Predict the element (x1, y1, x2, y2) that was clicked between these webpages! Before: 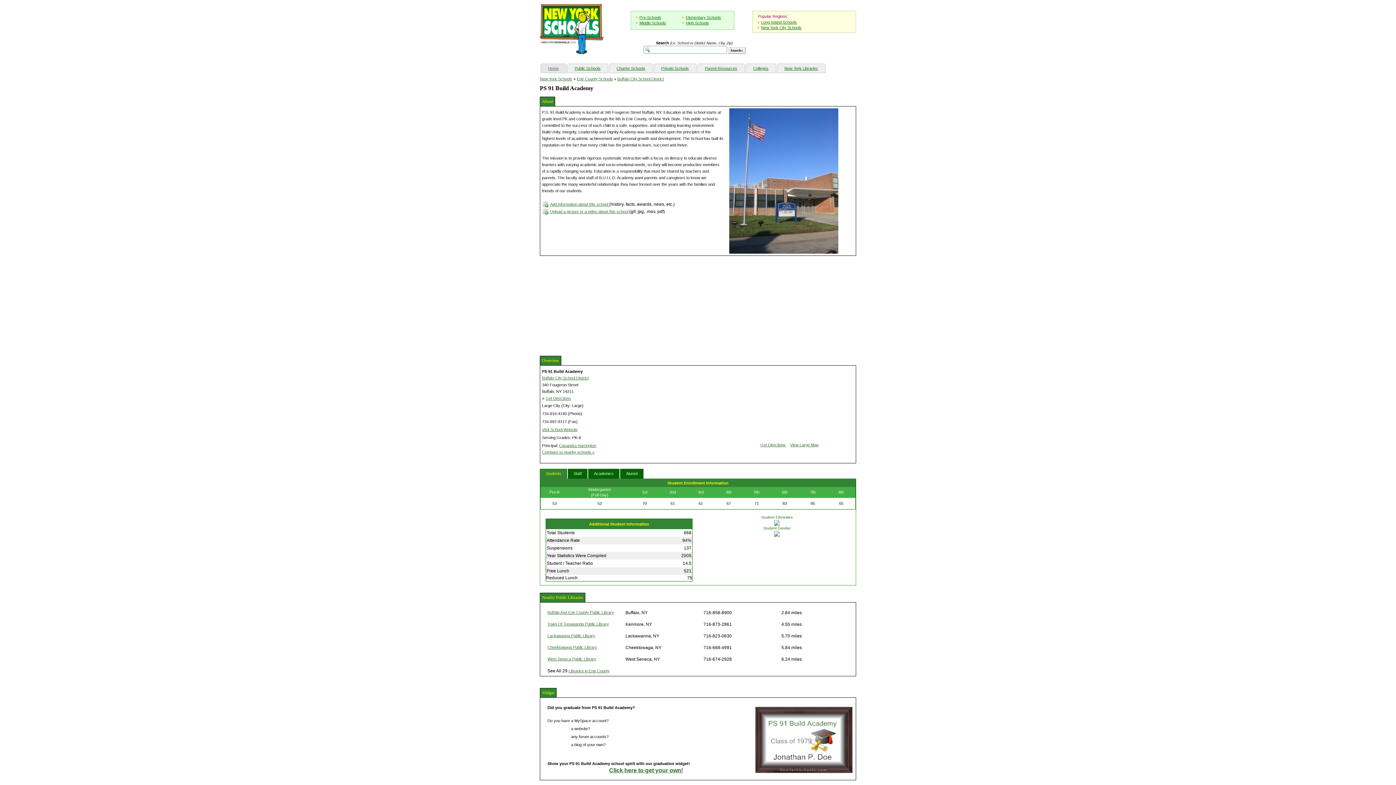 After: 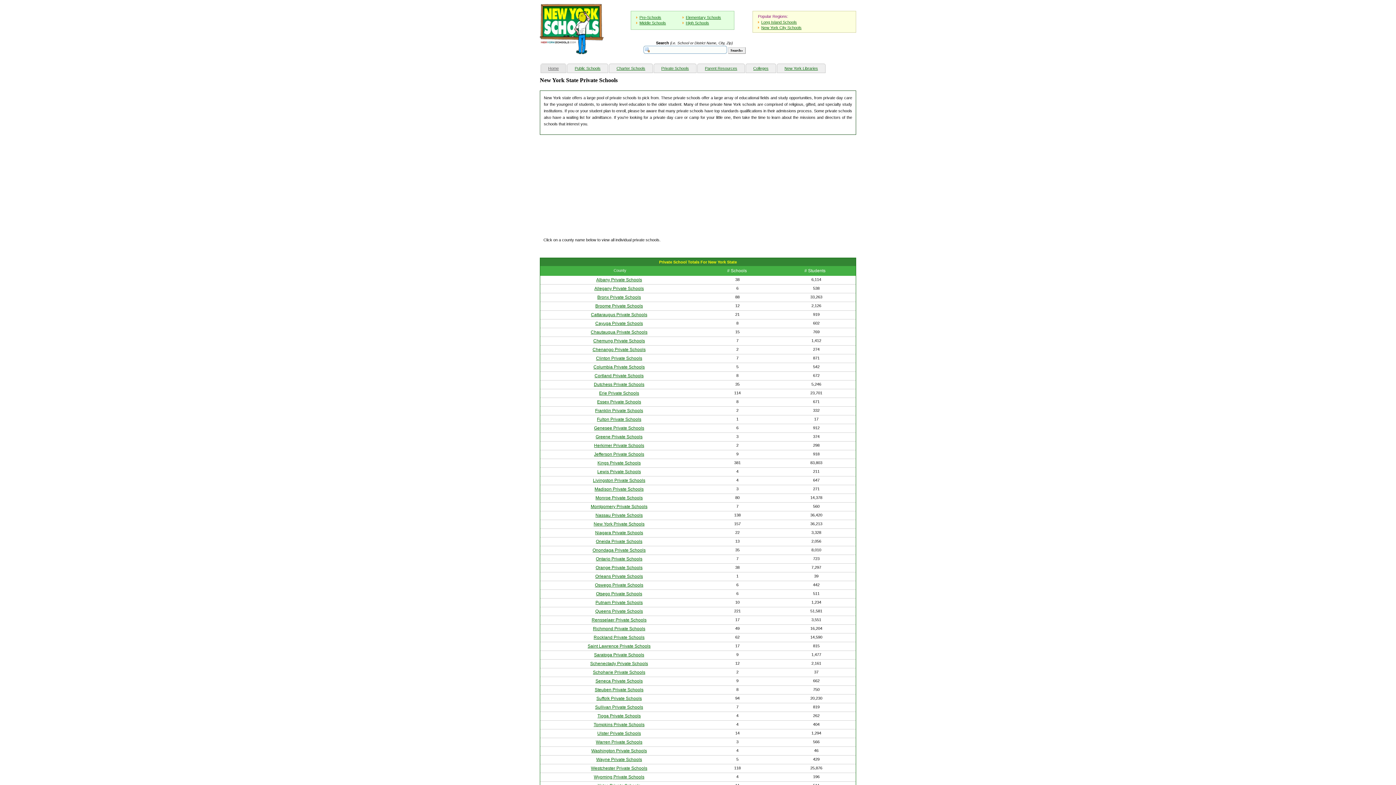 Action: bbox: (654, 64, 696, 72) label: Private Schools